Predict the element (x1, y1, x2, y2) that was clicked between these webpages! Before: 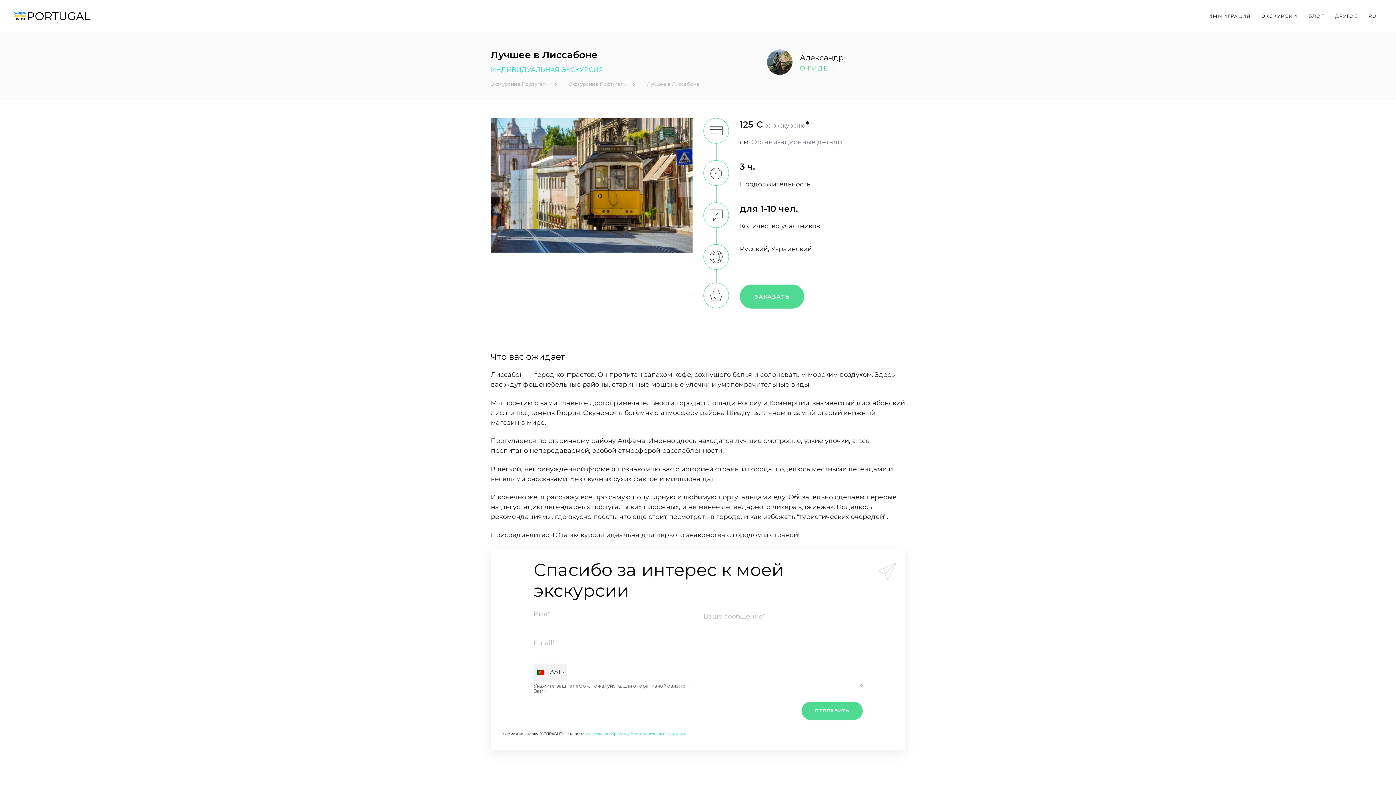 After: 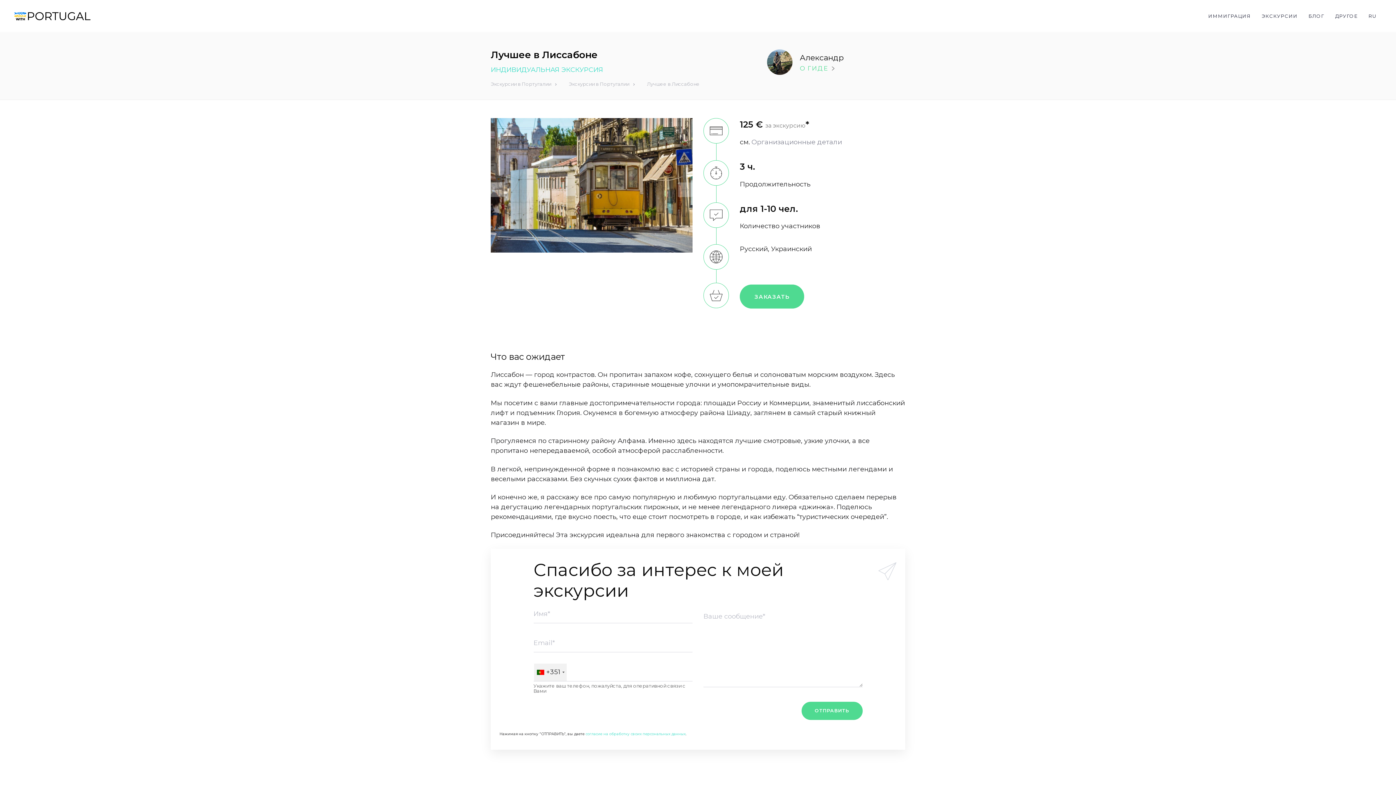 Action: label: БЛОГ bbox: (1303, 0, 1330, 32)